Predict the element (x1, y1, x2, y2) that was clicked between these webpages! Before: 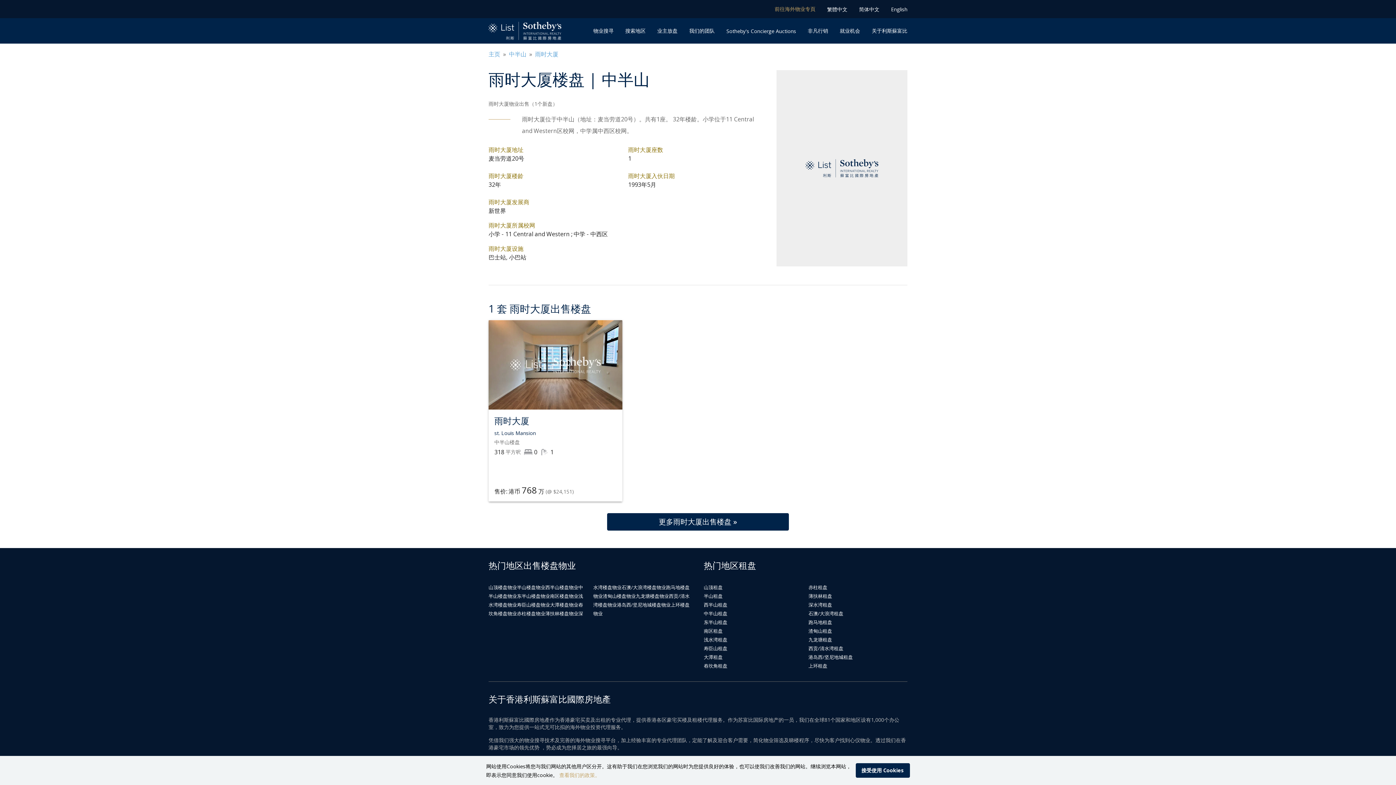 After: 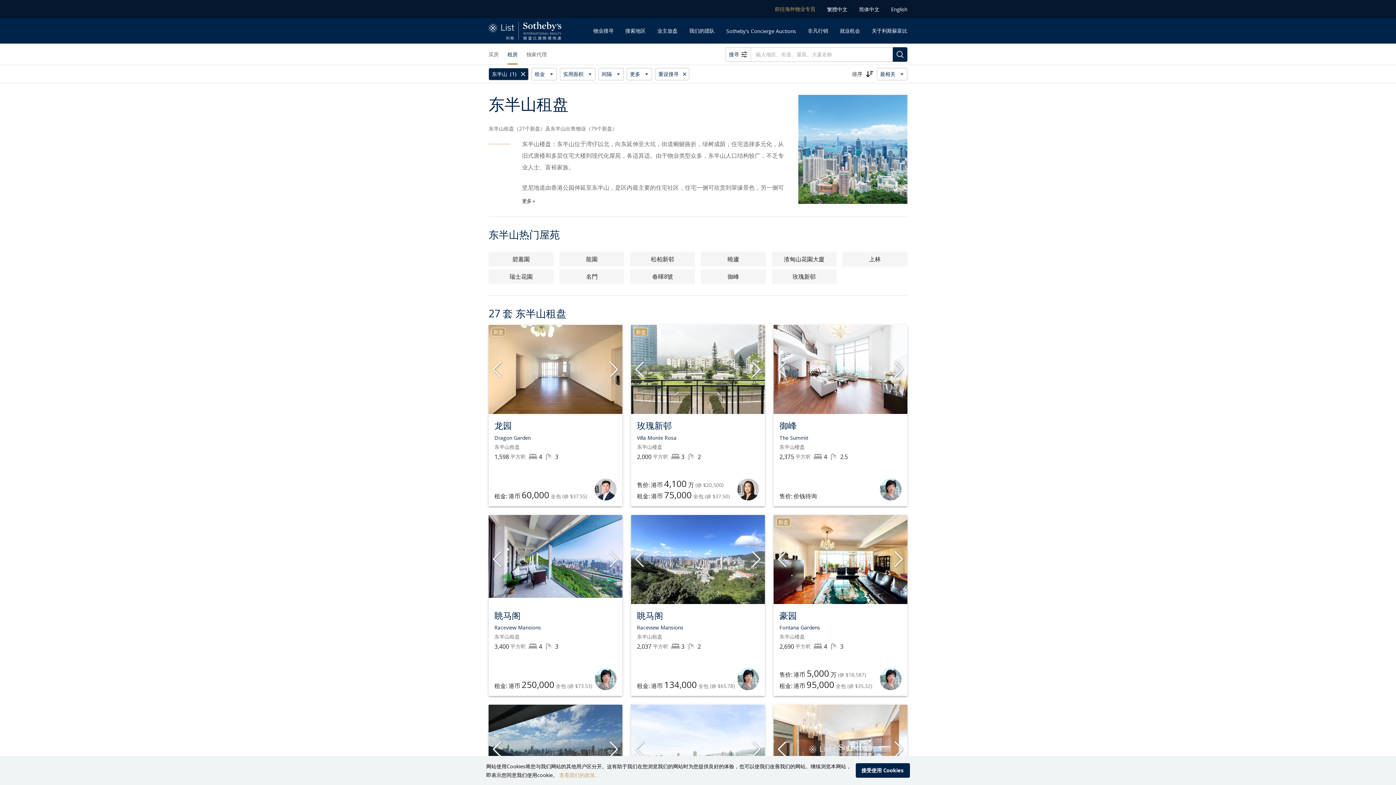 Action: label: 东半山租盘 bbox: (704, 619, 727, 625)